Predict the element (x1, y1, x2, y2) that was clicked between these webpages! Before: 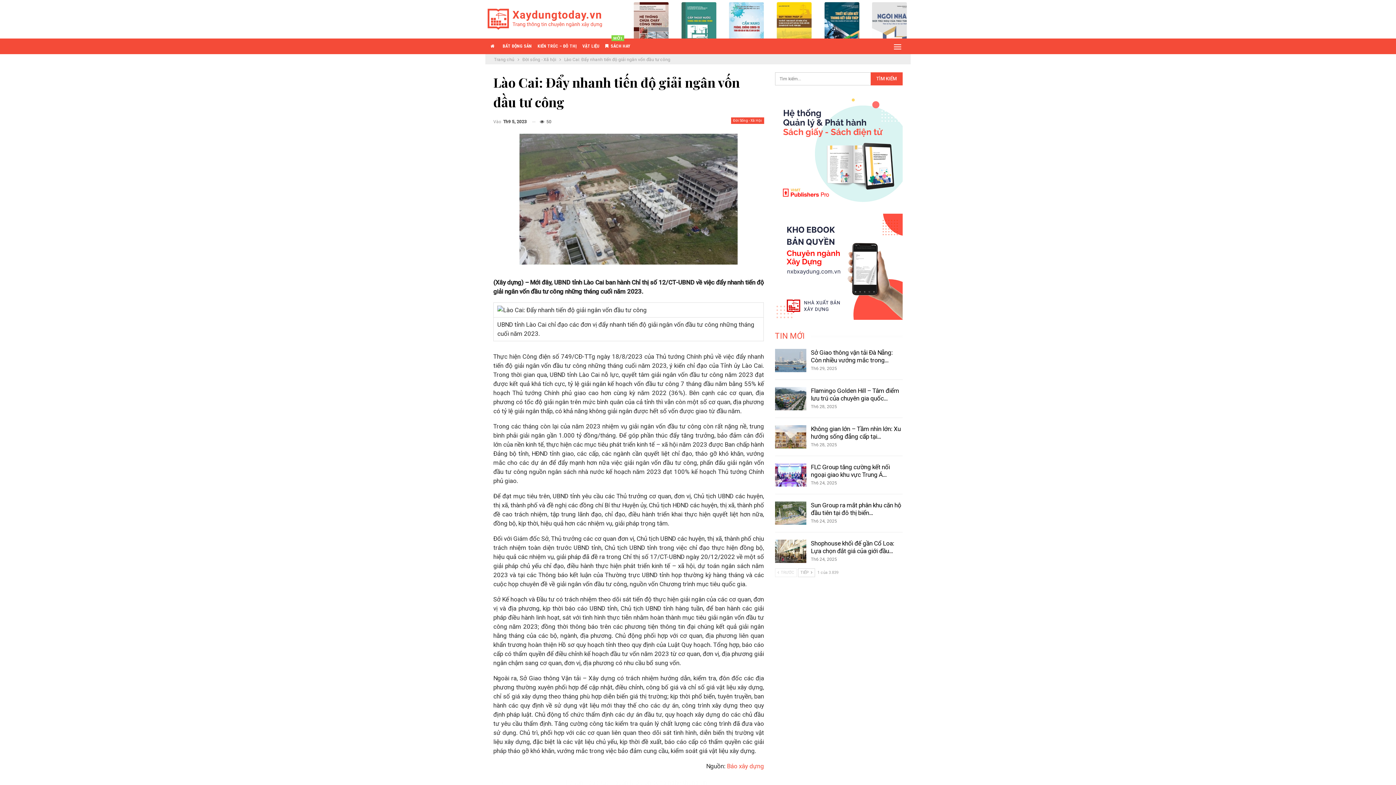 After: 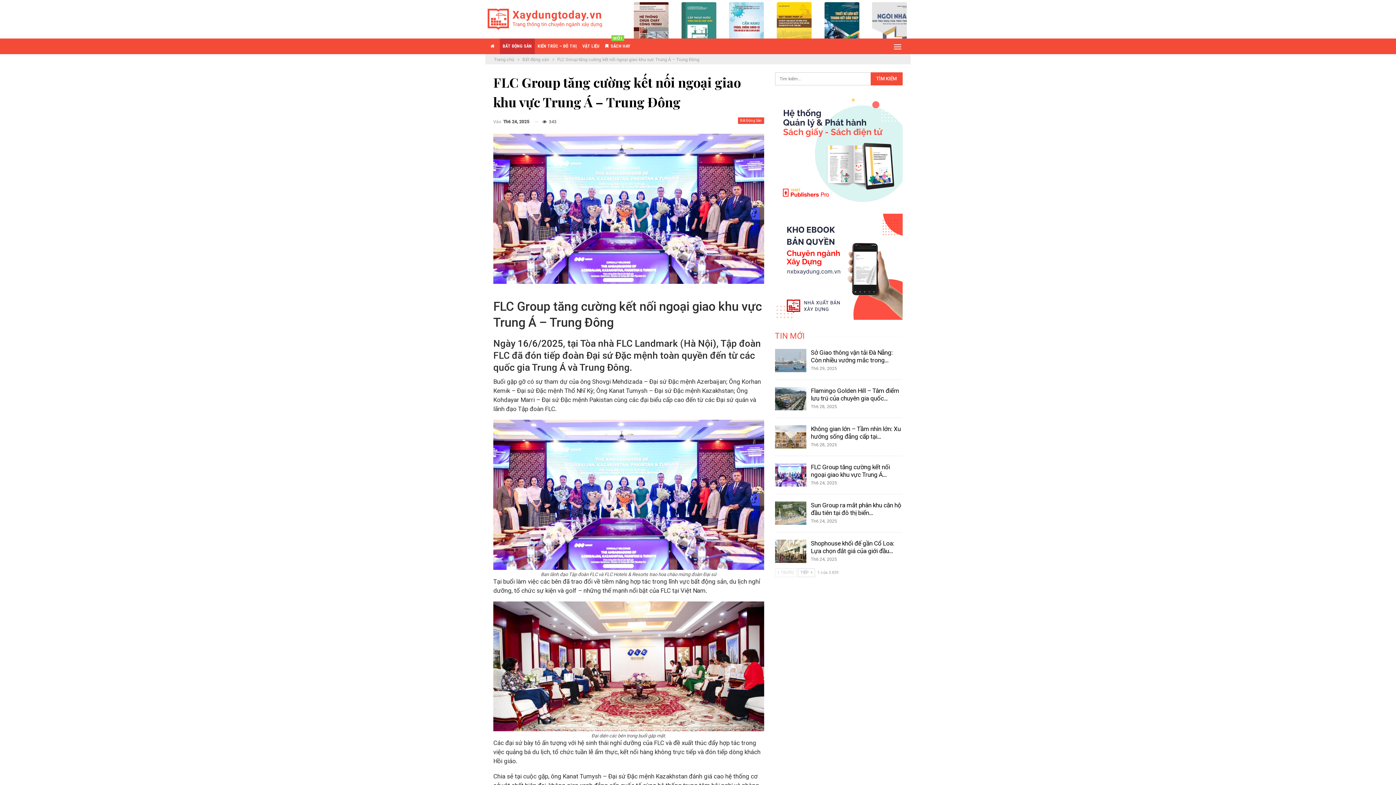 Action: bbox: (775, 463, 806, 486)